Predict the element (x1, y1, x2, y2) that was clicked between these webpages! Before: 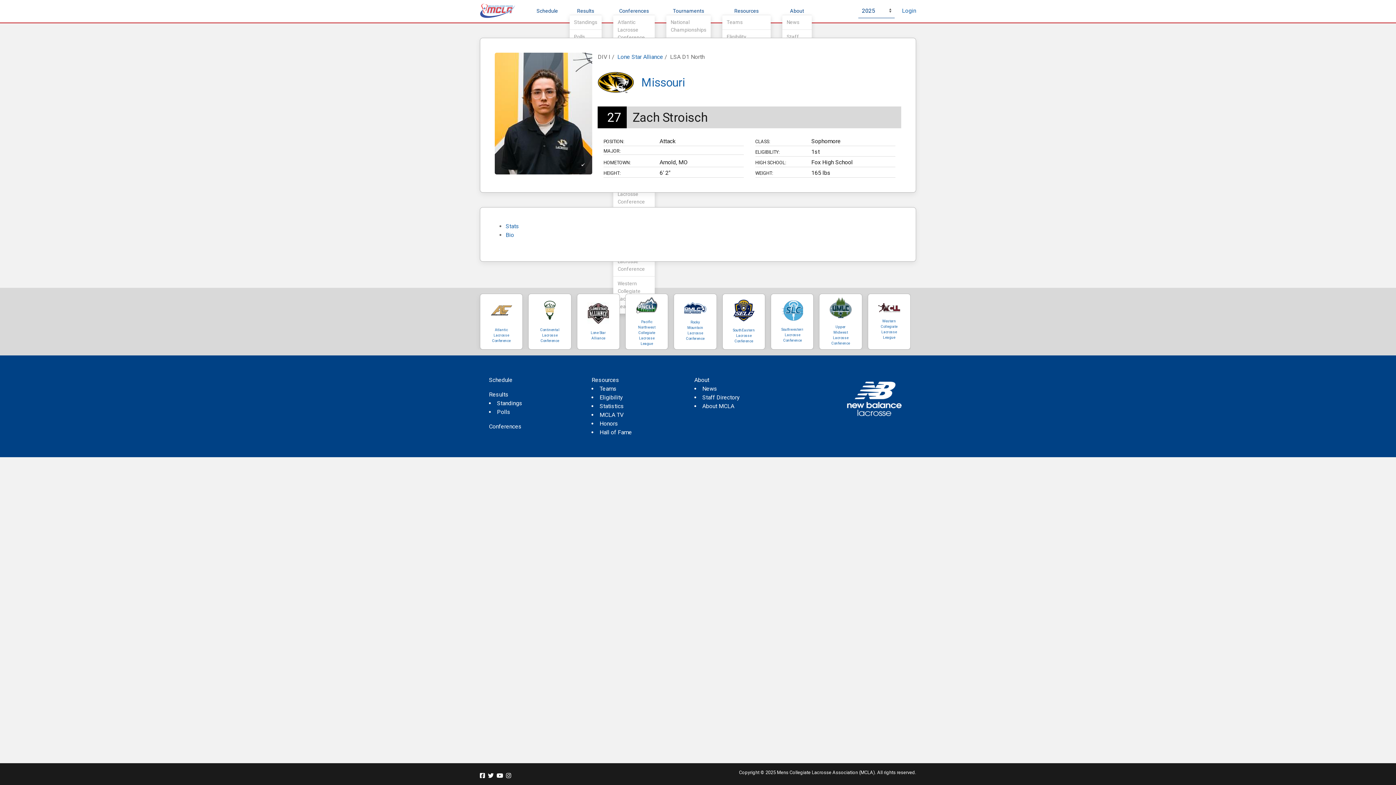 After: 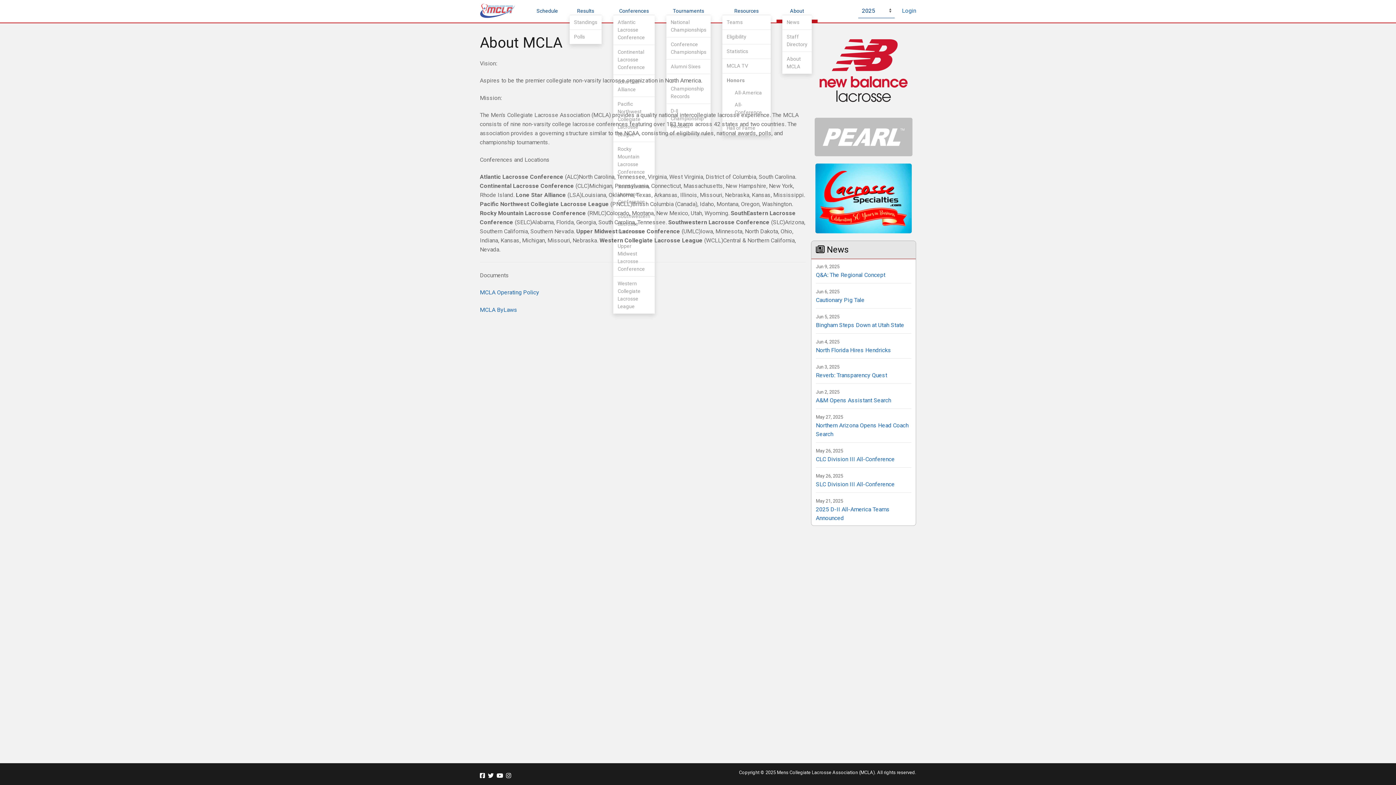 Action: bbox: (702, 402, 734, 409) label: About MCLA